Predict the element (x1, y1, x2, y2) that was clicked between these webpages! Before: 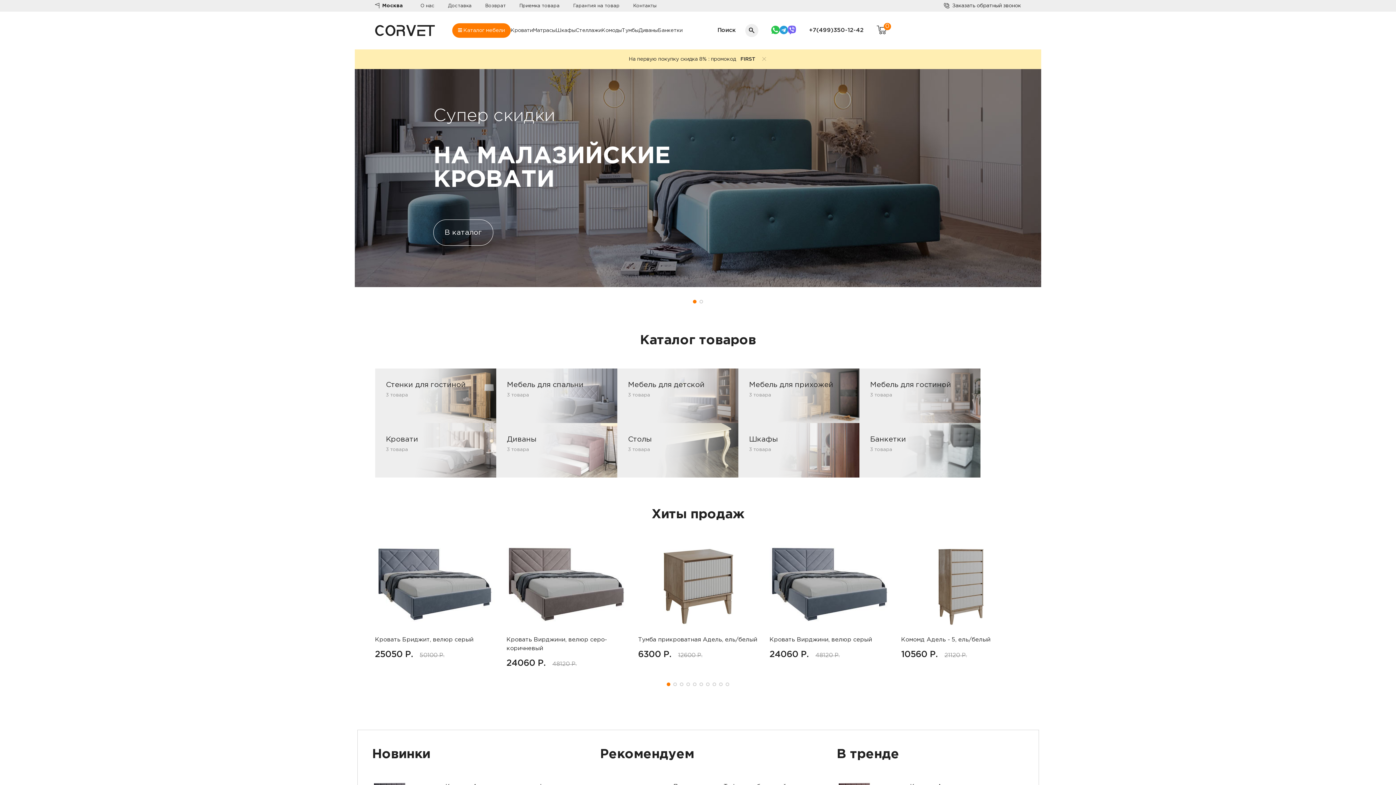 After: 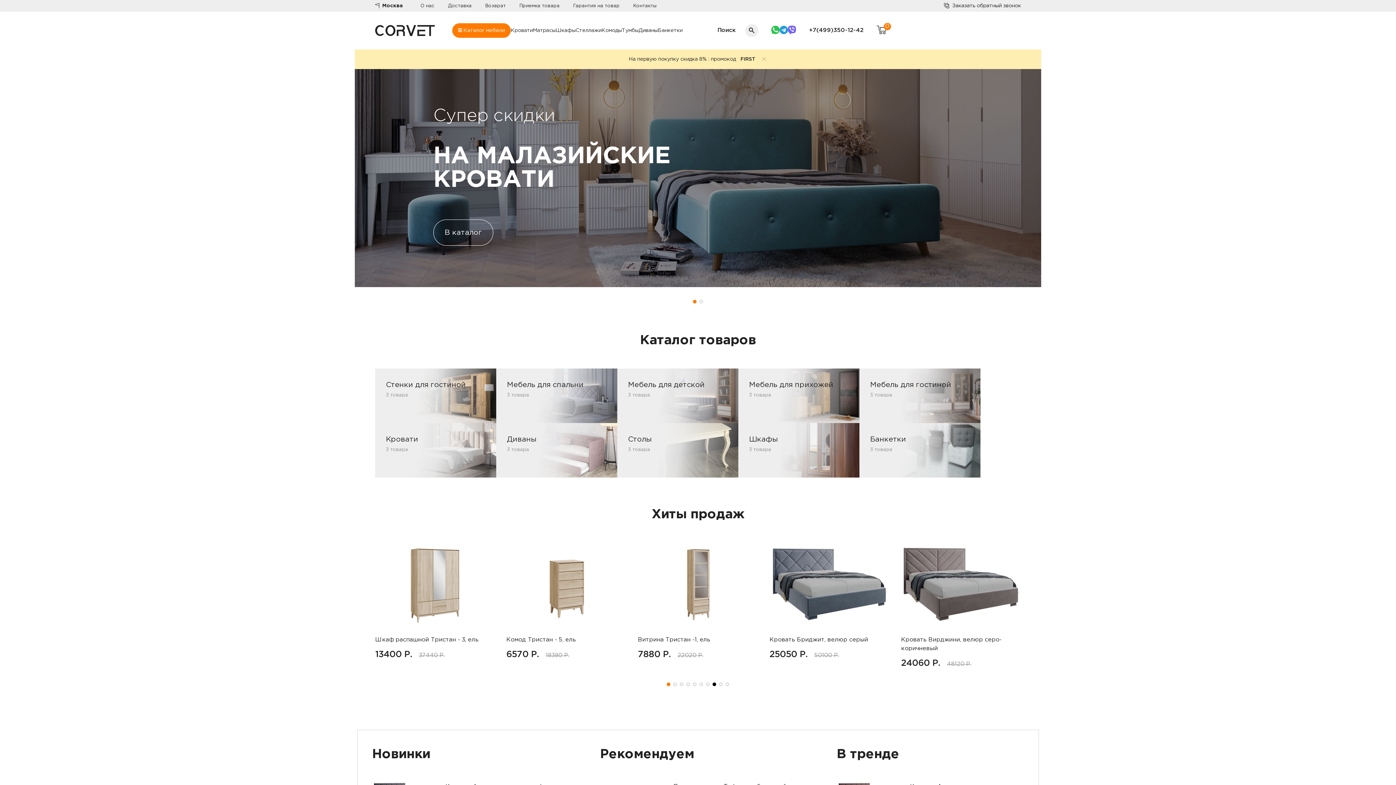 Action: label: Go to slide 8 bbox: (712, 682, 716, 686)